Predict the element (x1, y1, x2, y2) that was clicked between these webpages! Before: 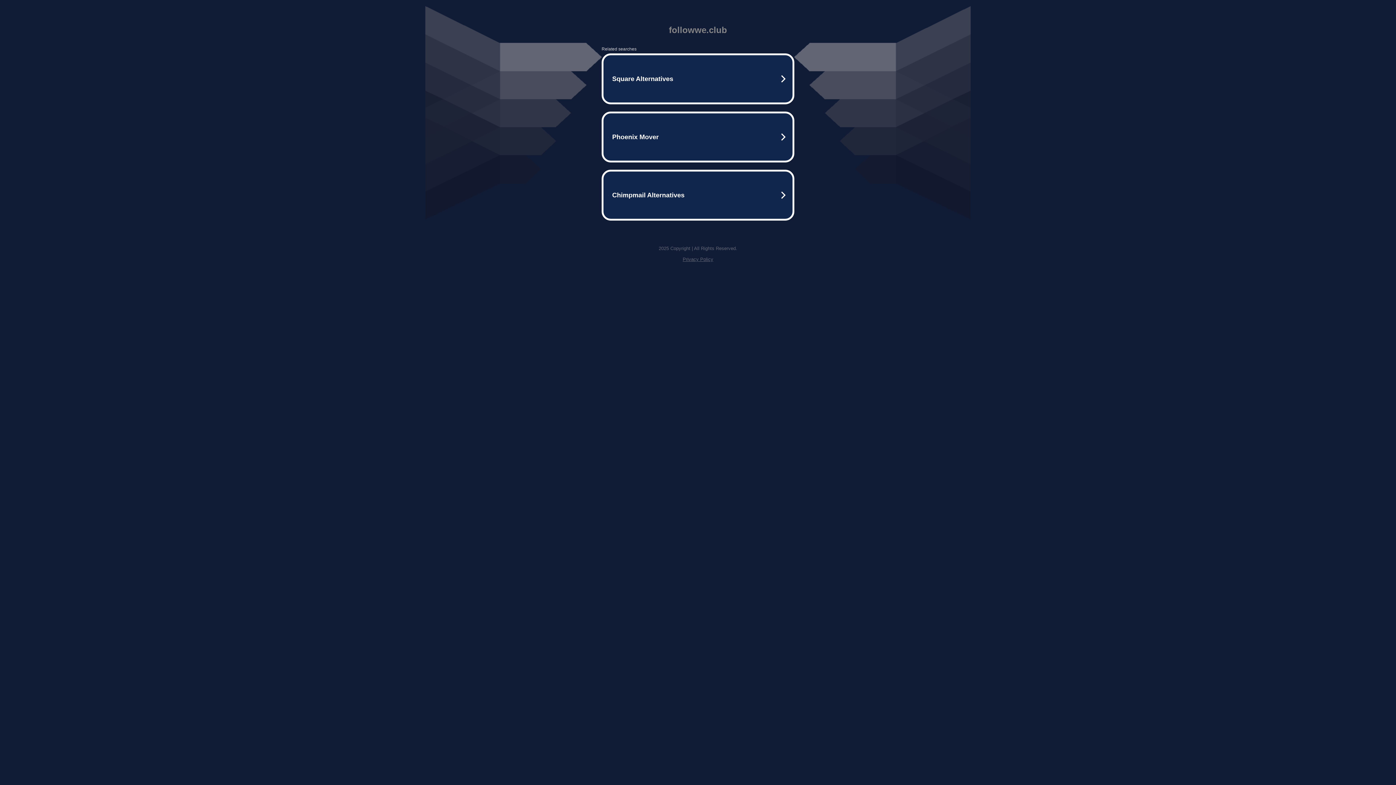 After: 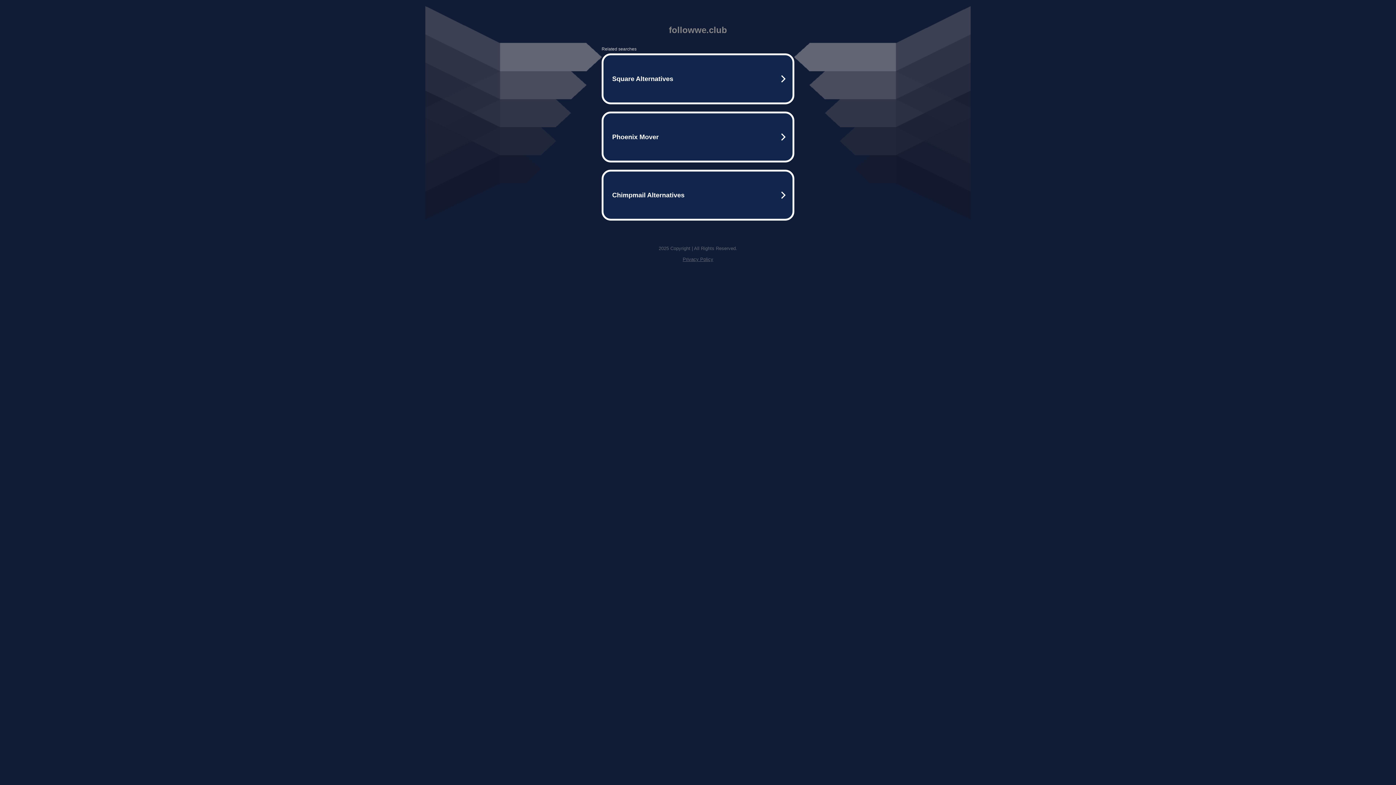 Action: label: Privacy Policy bbox: (682, 256, 713, 262)